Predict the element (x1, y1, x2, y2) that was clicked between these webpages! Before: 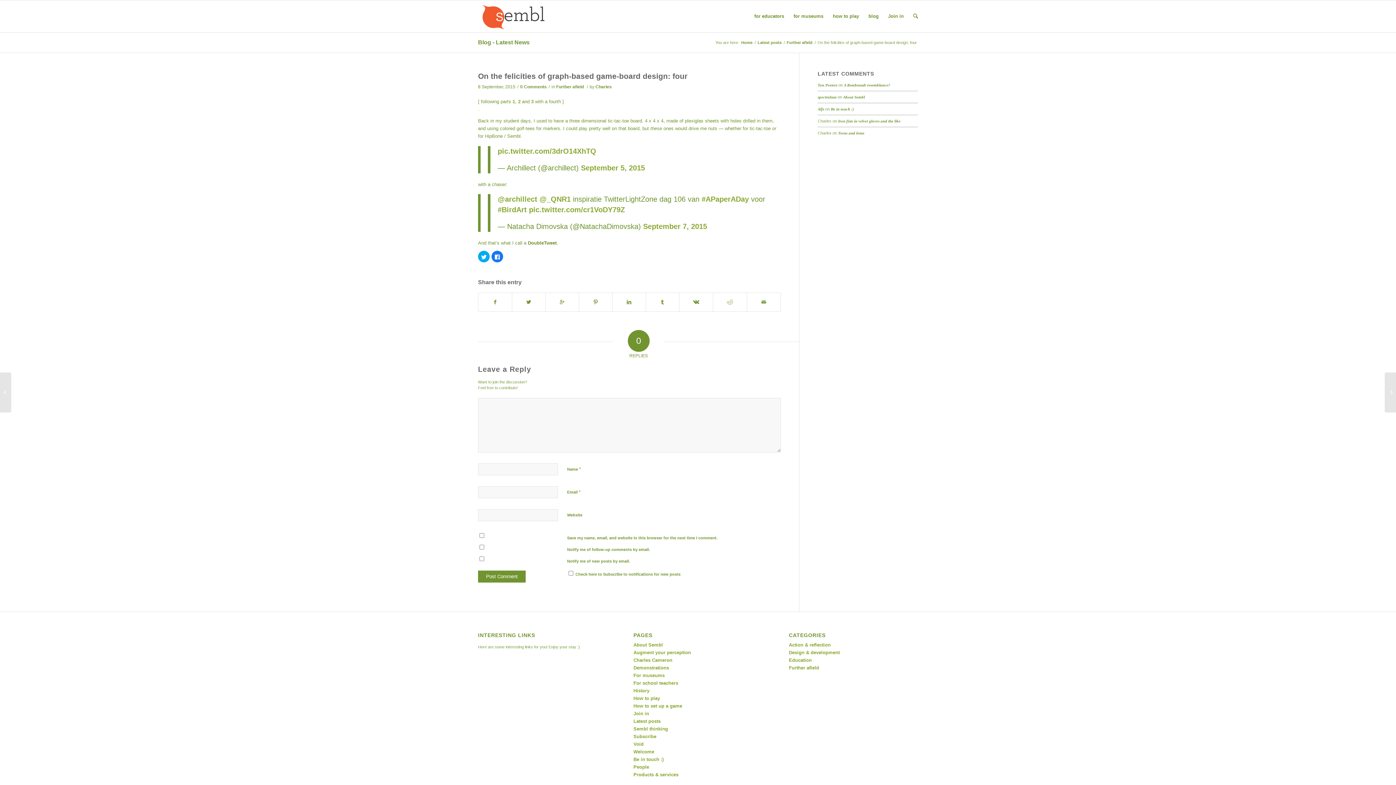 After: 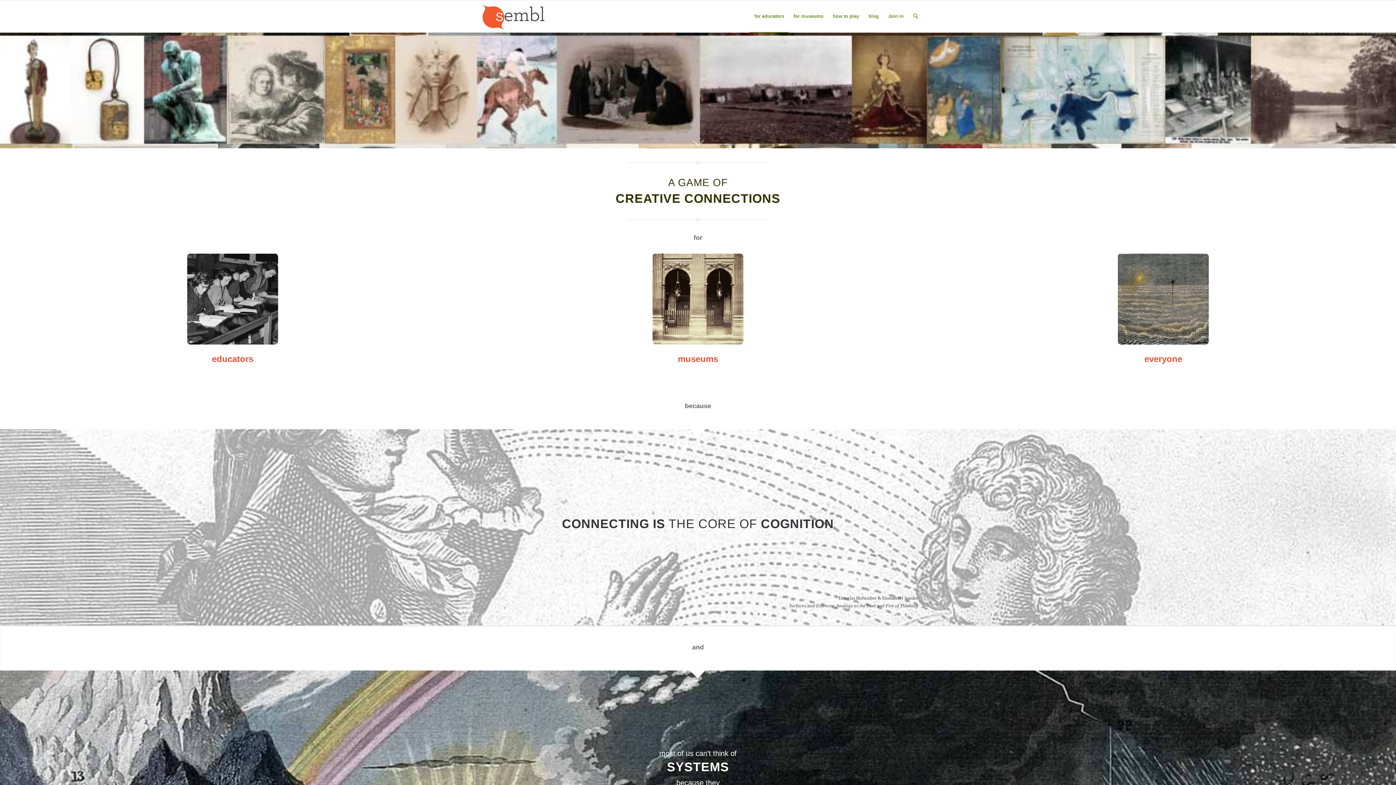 Action: label: Augment your perception bbox: (633, 650, 691, 655)